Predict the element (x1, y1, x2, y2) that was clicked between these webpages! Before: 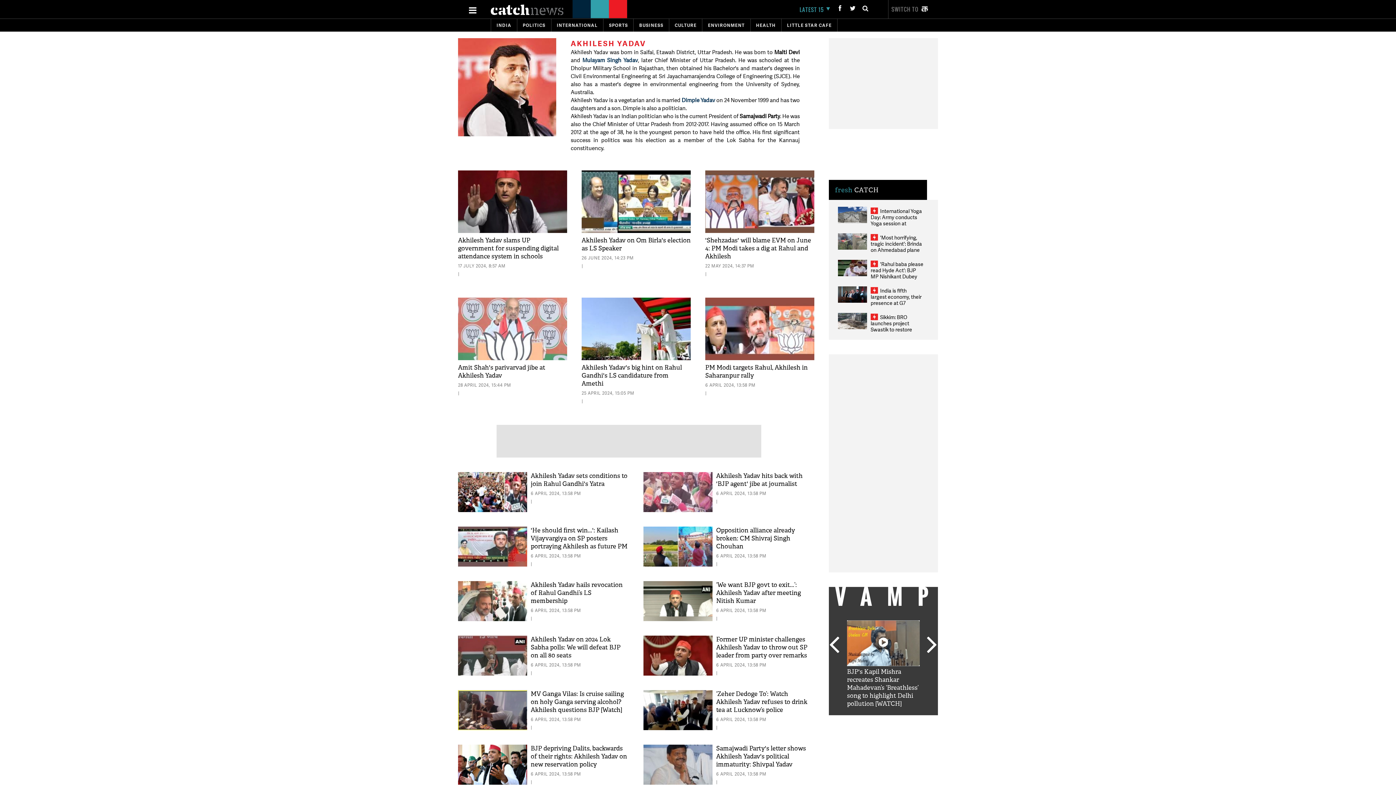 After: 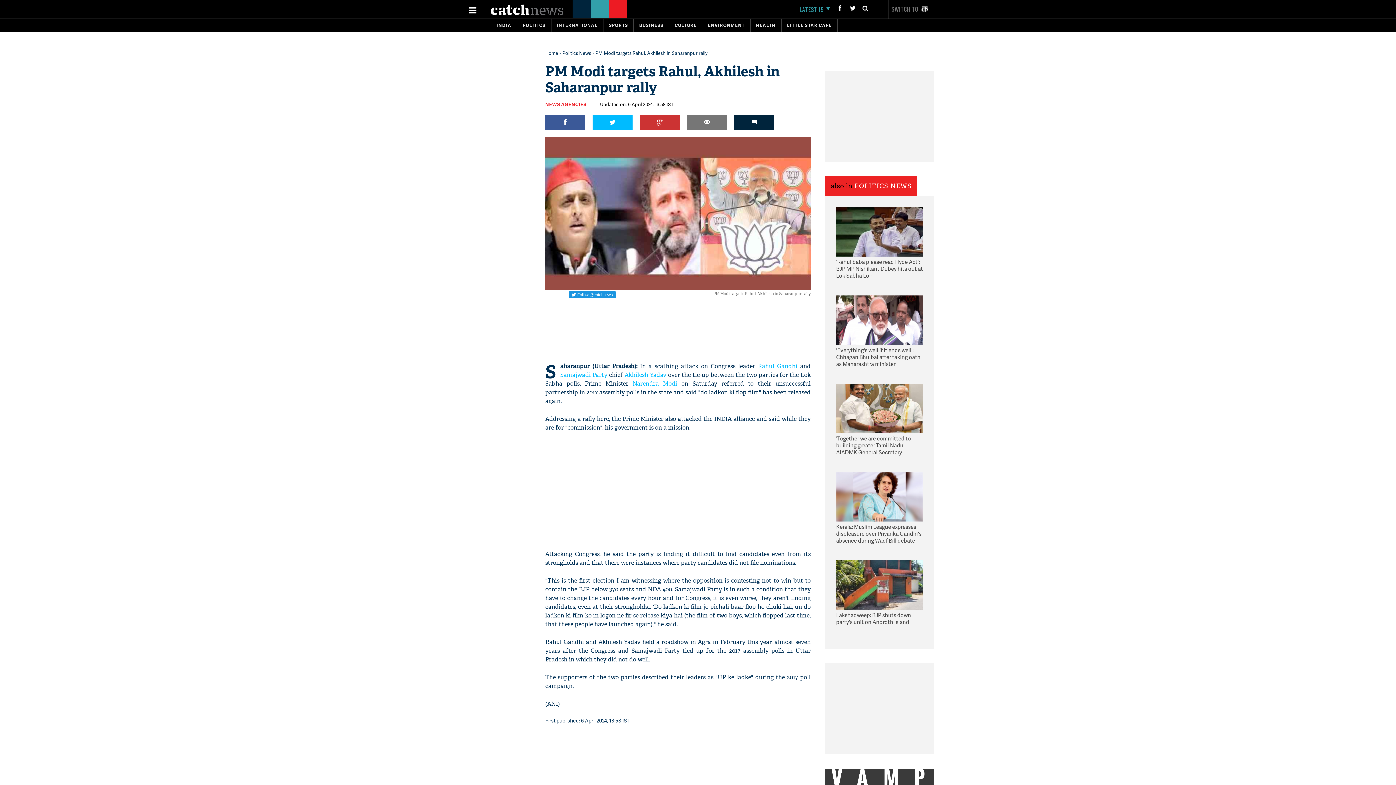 Action: bbox: (705, 297, 814, 360)